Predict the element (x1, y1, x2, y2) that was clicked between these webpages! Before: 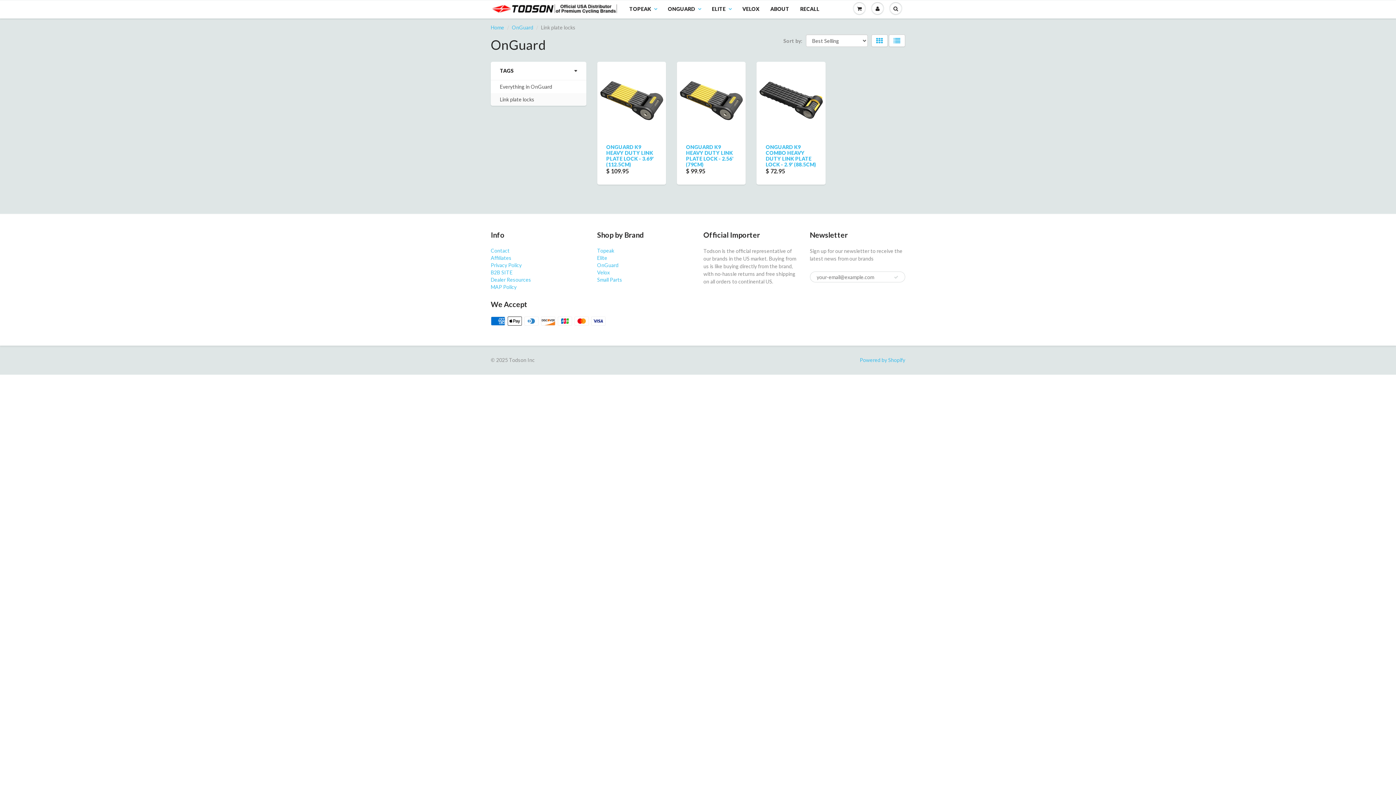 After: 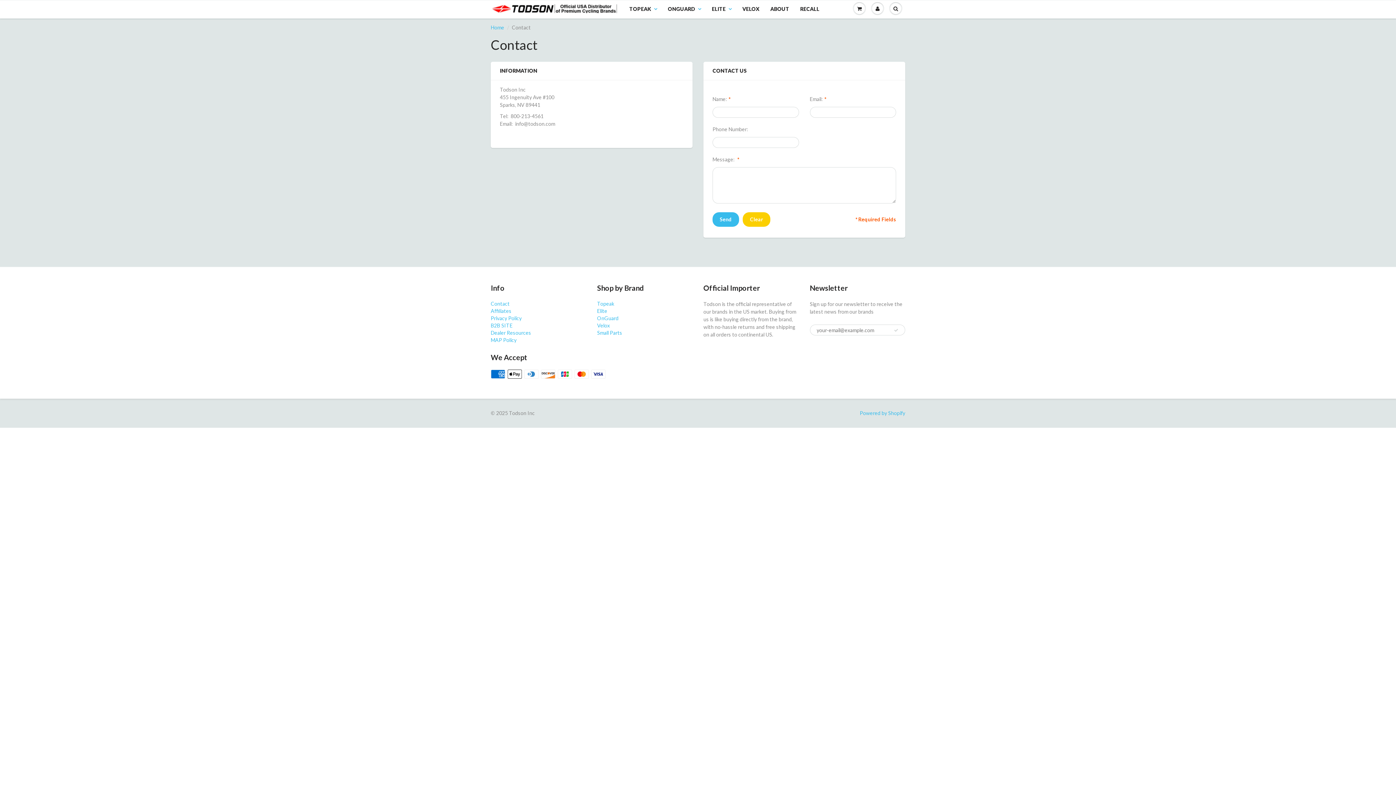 Action: label: Contact bbox: (490, 247, 509, 253)